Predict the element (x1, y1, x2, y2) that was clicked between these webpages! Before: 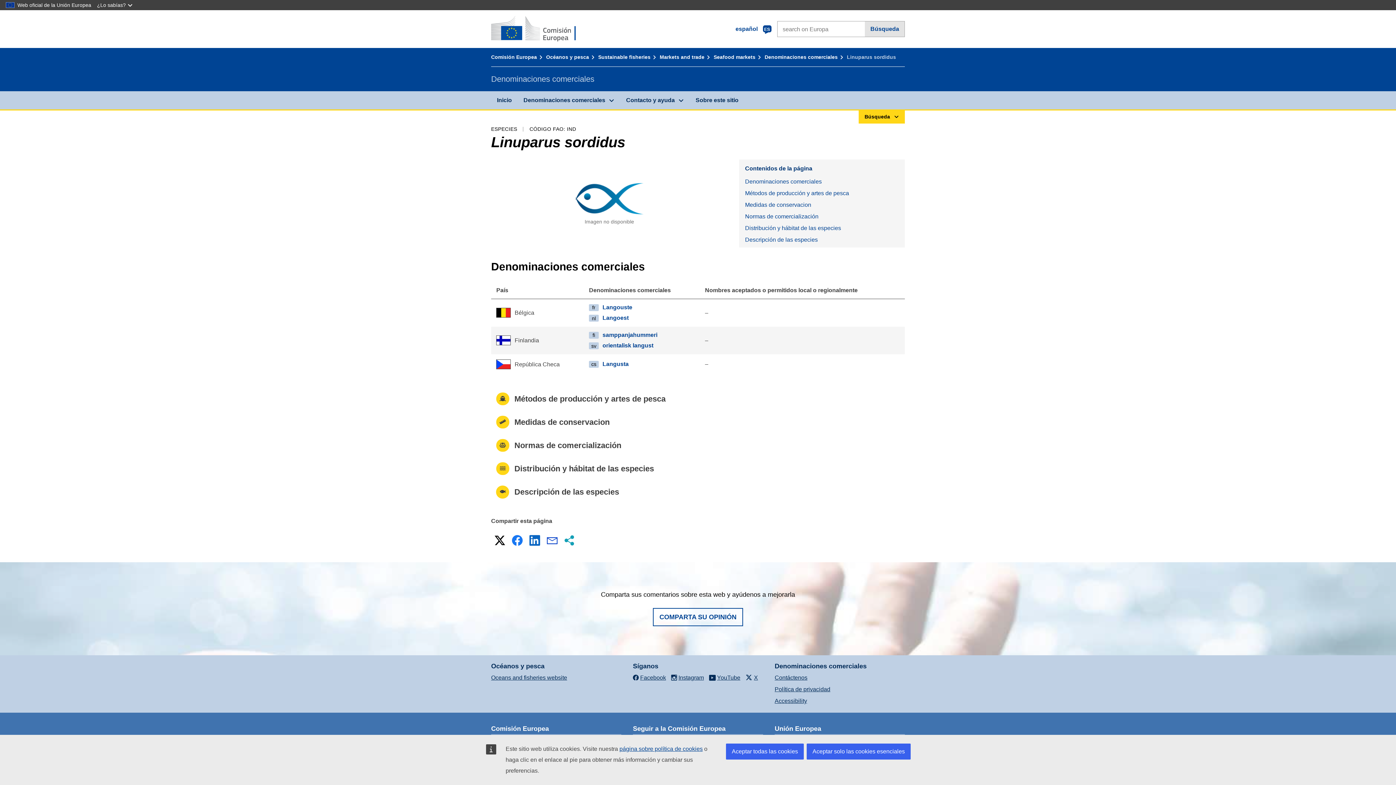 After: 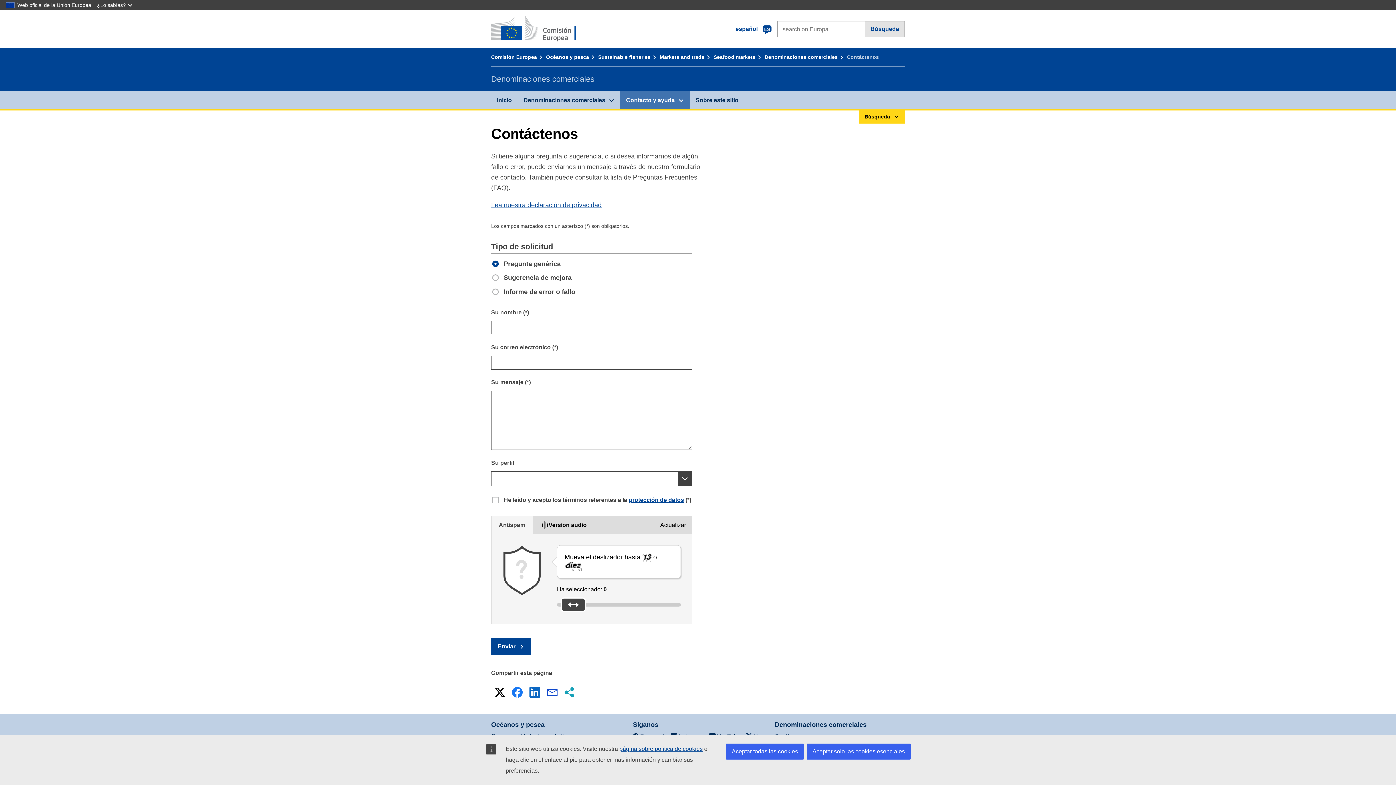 Action: bbox: (774, 674, 807, 680) label: Contáctenos